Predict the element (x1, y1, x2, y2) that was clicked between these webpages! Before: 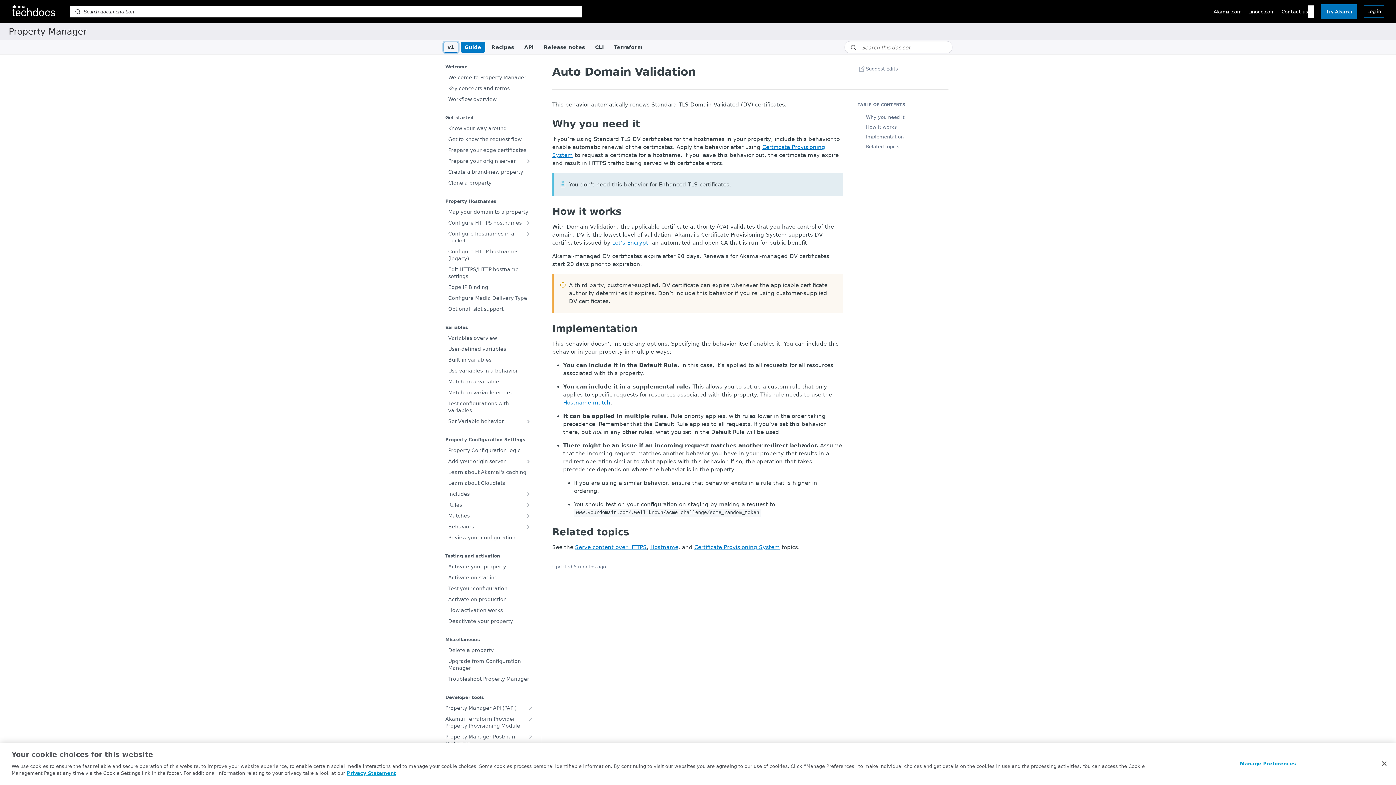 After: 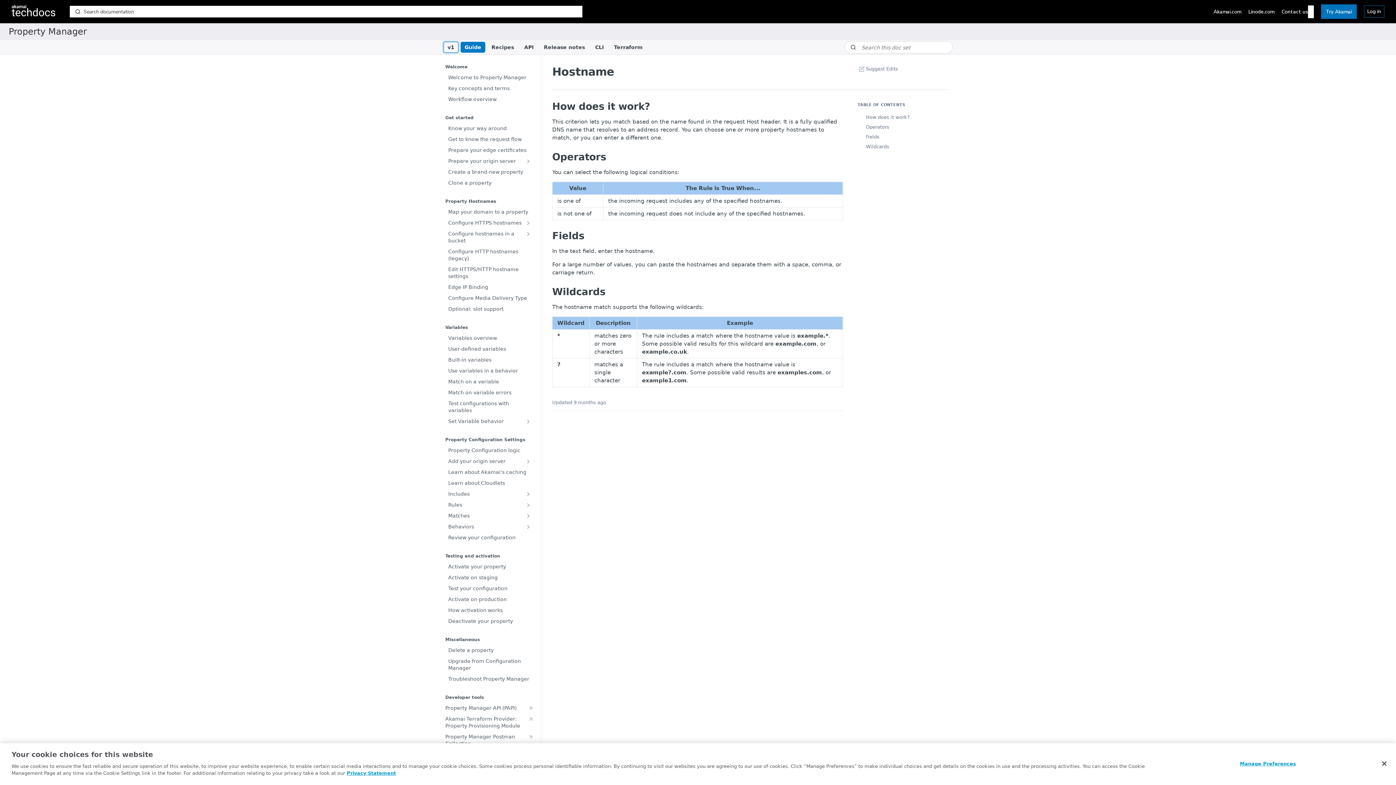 Action: label: Hostname match bbox: (563, 399, 610, 406)